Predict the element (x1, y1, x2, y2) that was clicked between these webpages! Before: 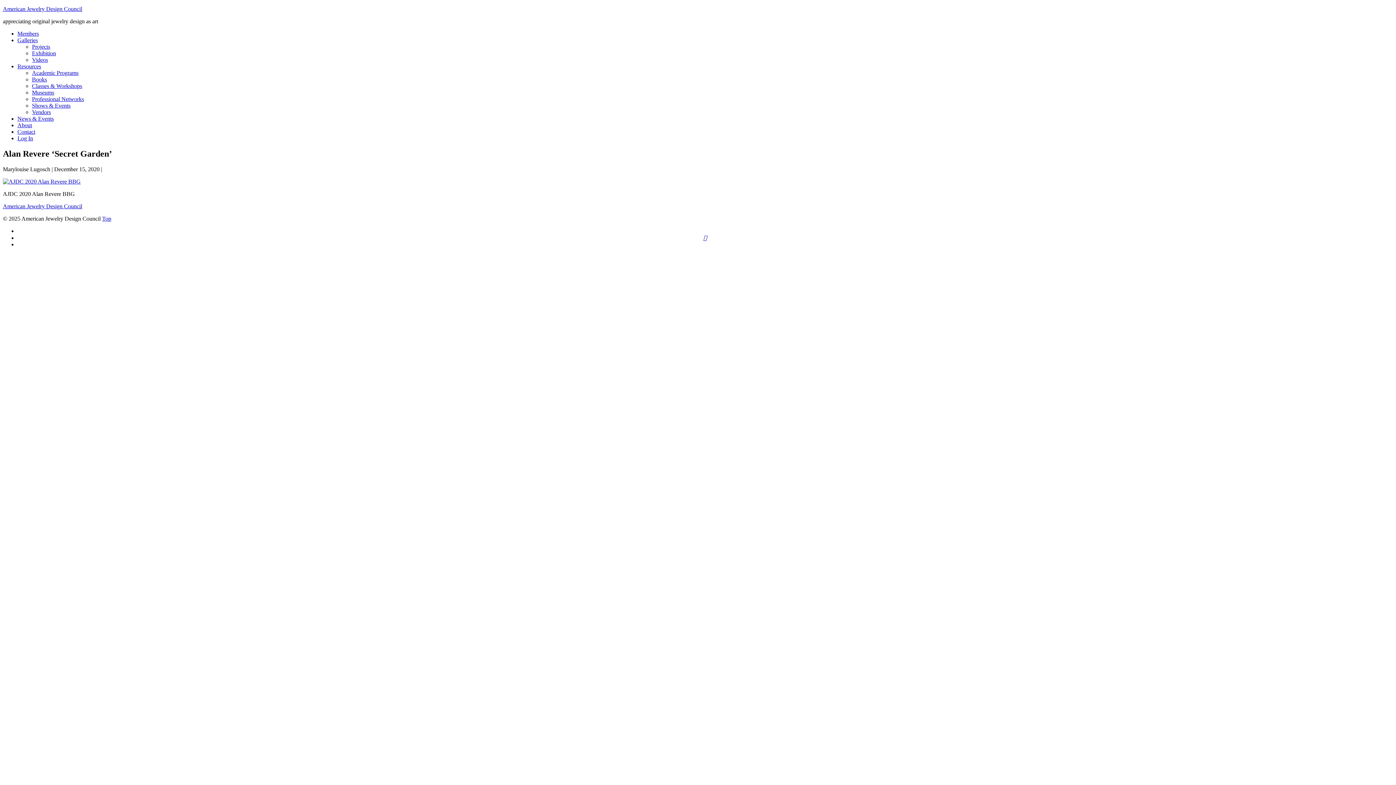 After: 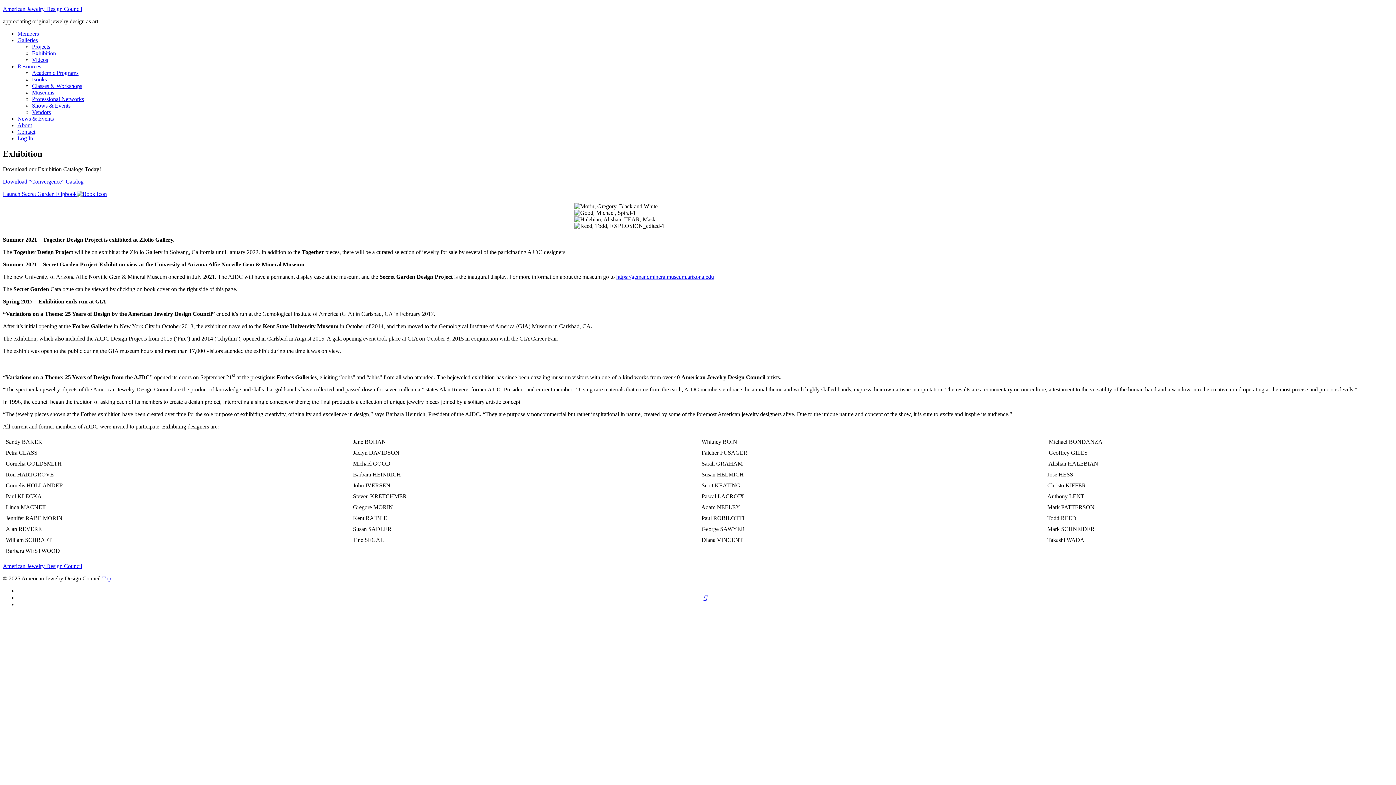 Action: label: Exhibition bbox: (32, 50, 56, 56)